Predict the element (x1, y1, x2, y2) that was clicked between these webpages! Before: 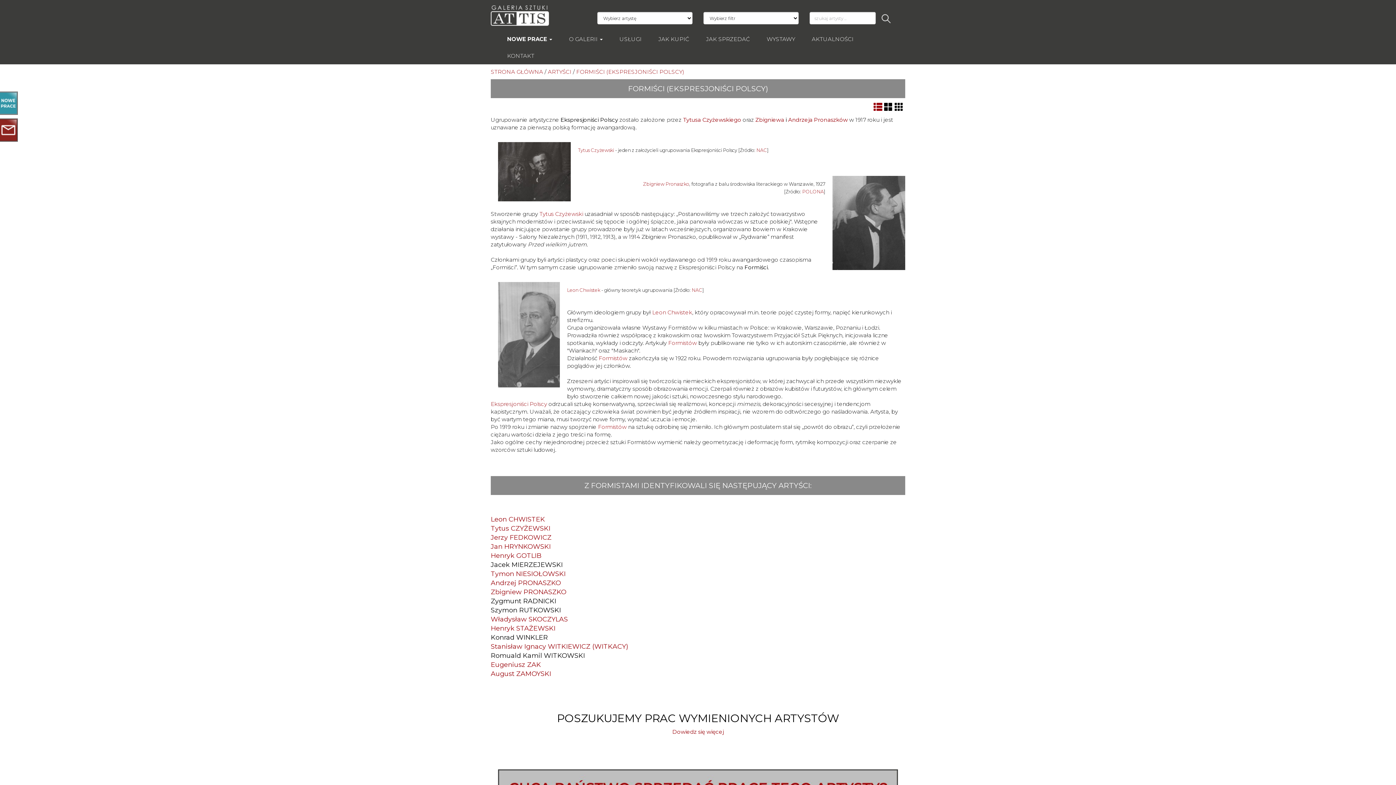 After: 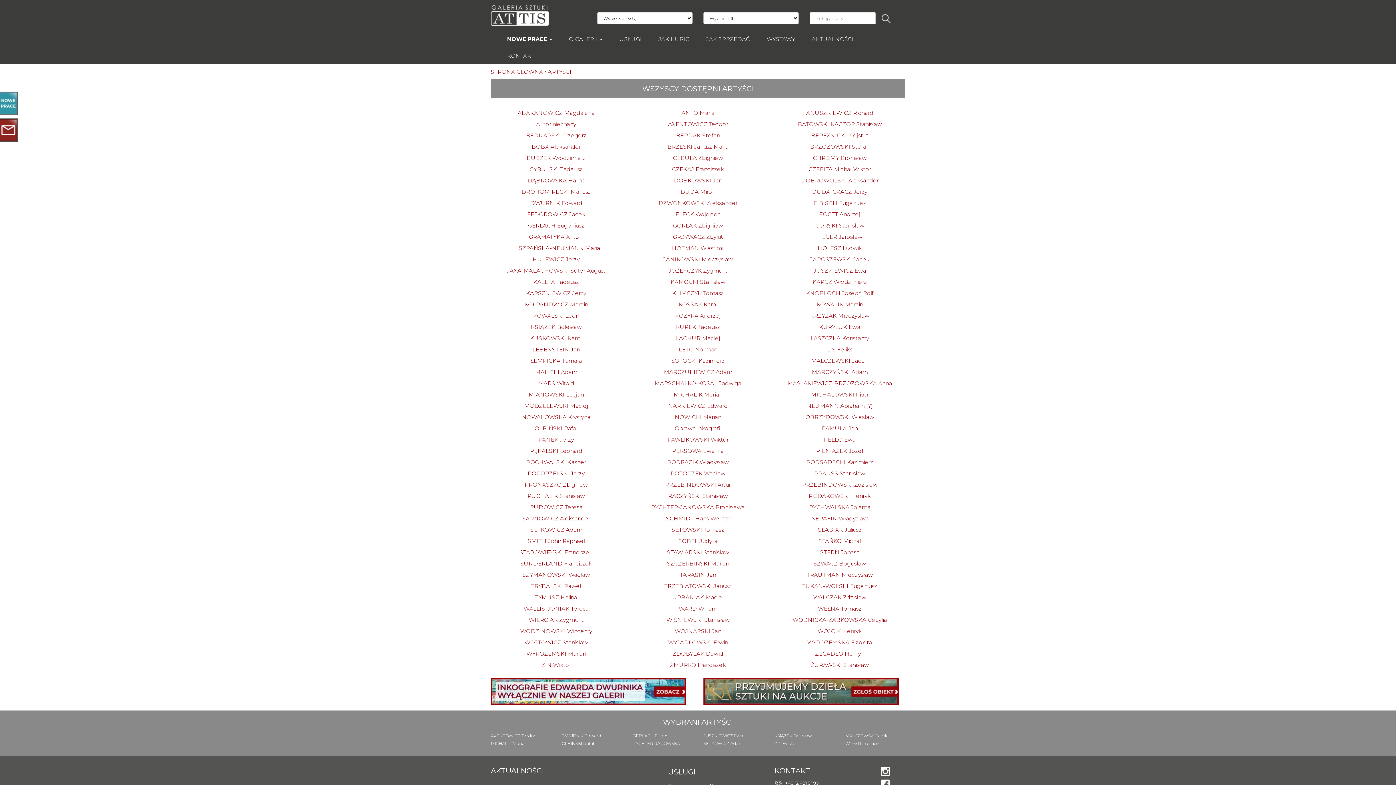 Action: label: ARTYŚCI bbox: (548, 68, 571, 75)